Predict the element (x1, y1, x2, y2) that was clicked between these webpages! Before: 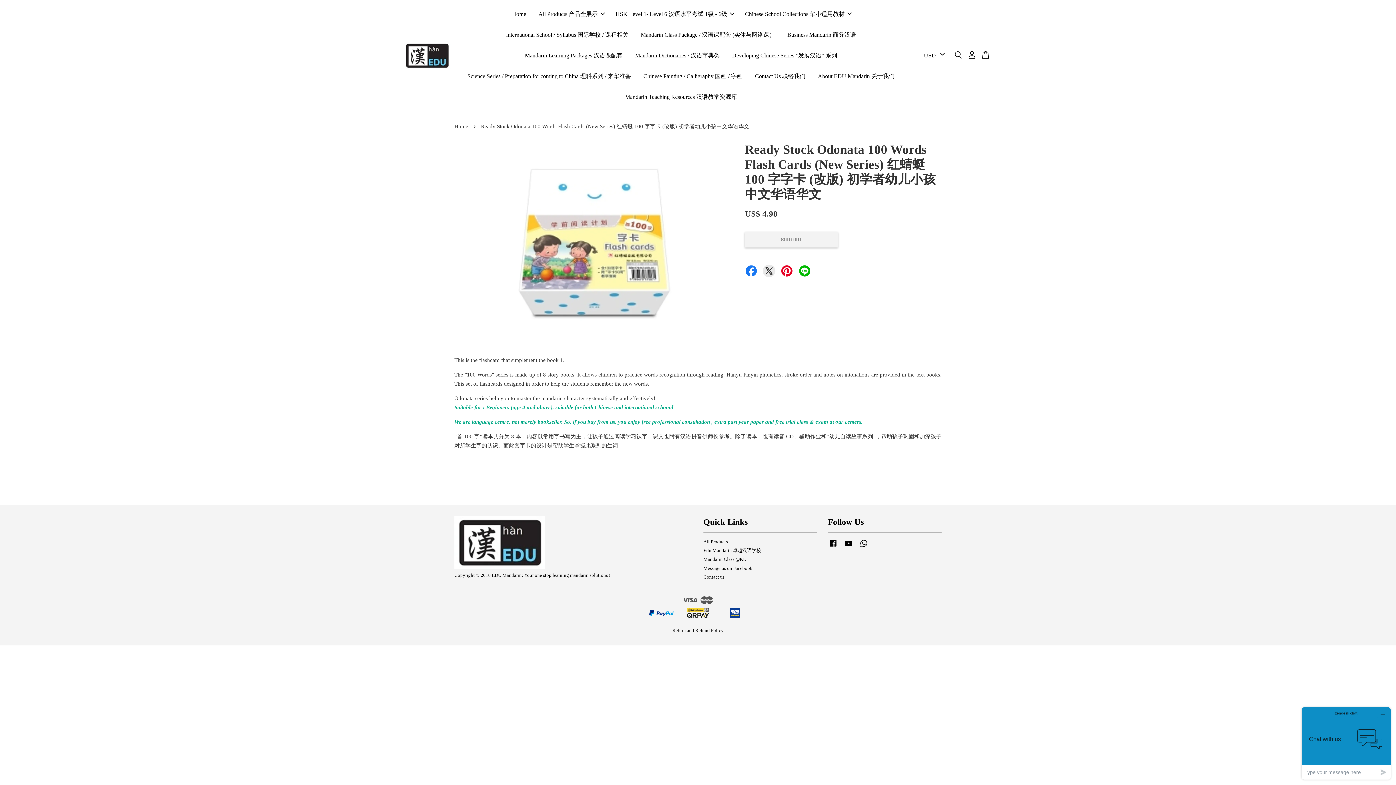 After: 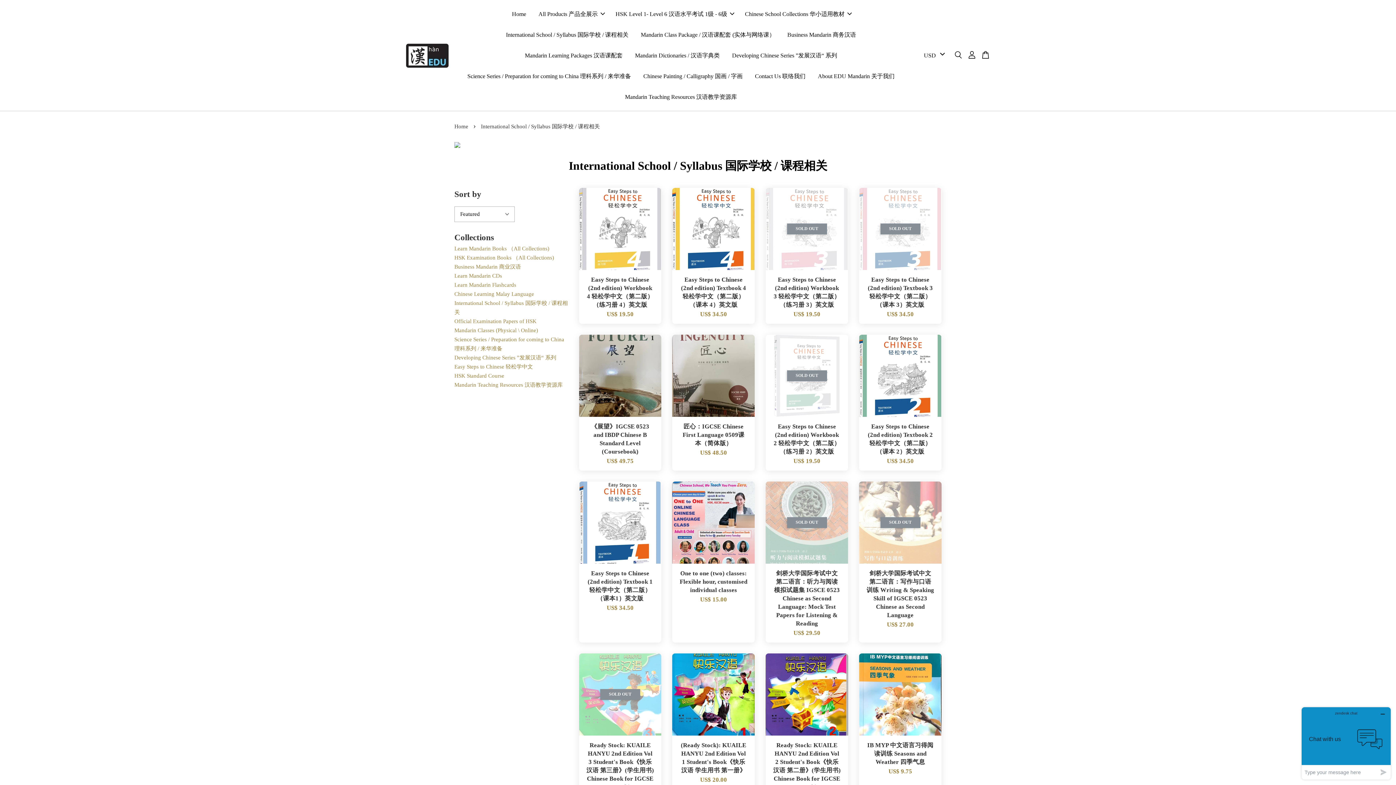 Action: label: International School / Syllabus 国际学校 / 课程相关 bbox: (500, 24, 634, 45)